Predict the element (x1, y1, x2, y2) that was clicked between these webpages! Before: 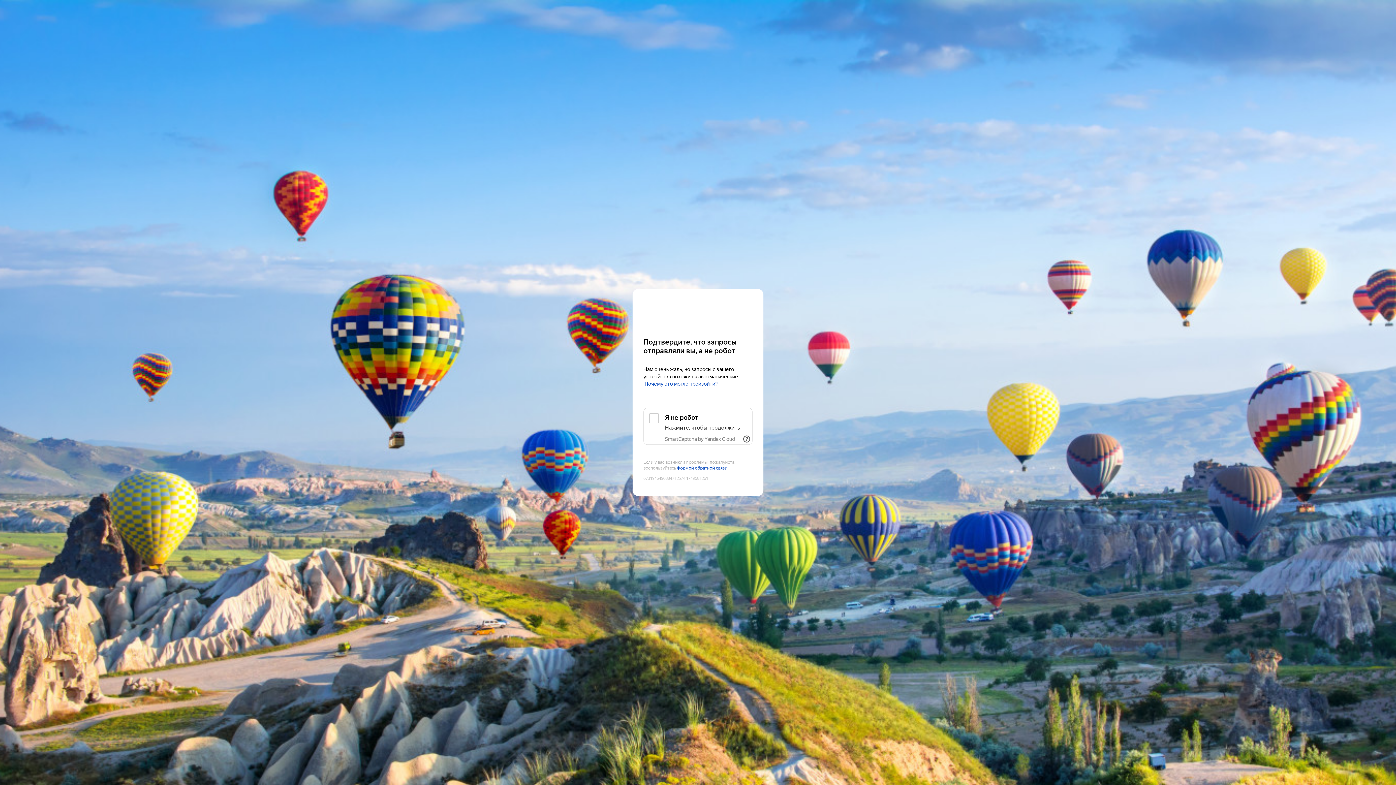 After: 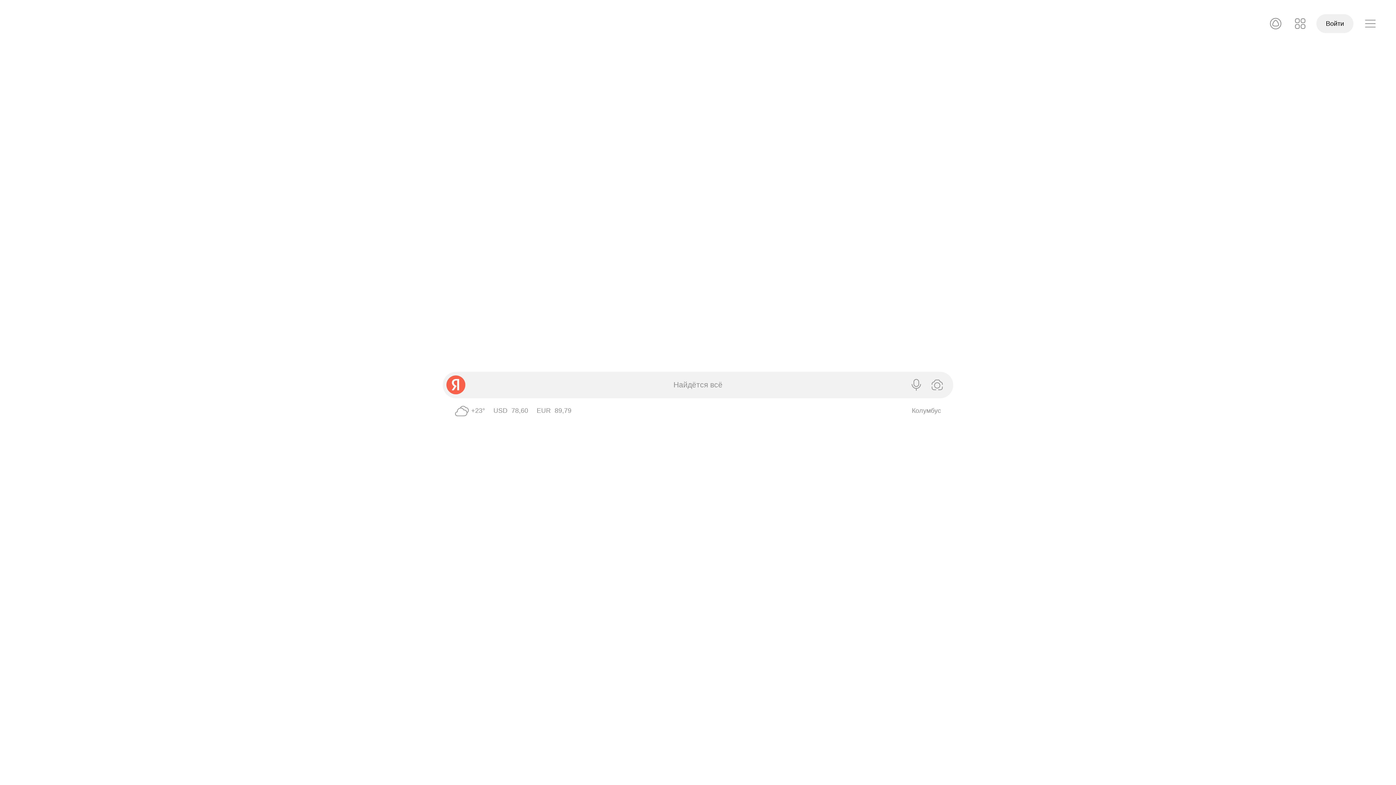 Action: label: Yandex bbox: (643, 303, 752, 316)